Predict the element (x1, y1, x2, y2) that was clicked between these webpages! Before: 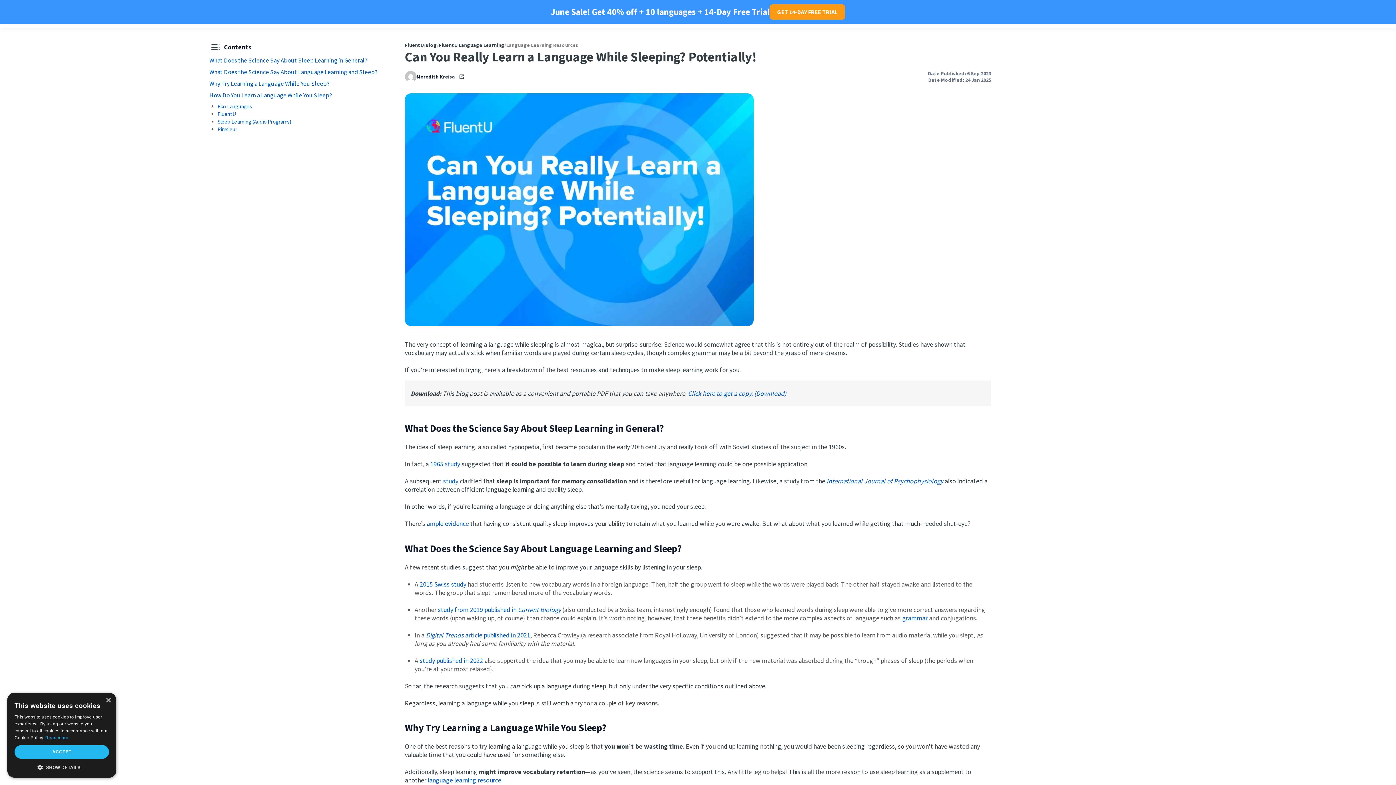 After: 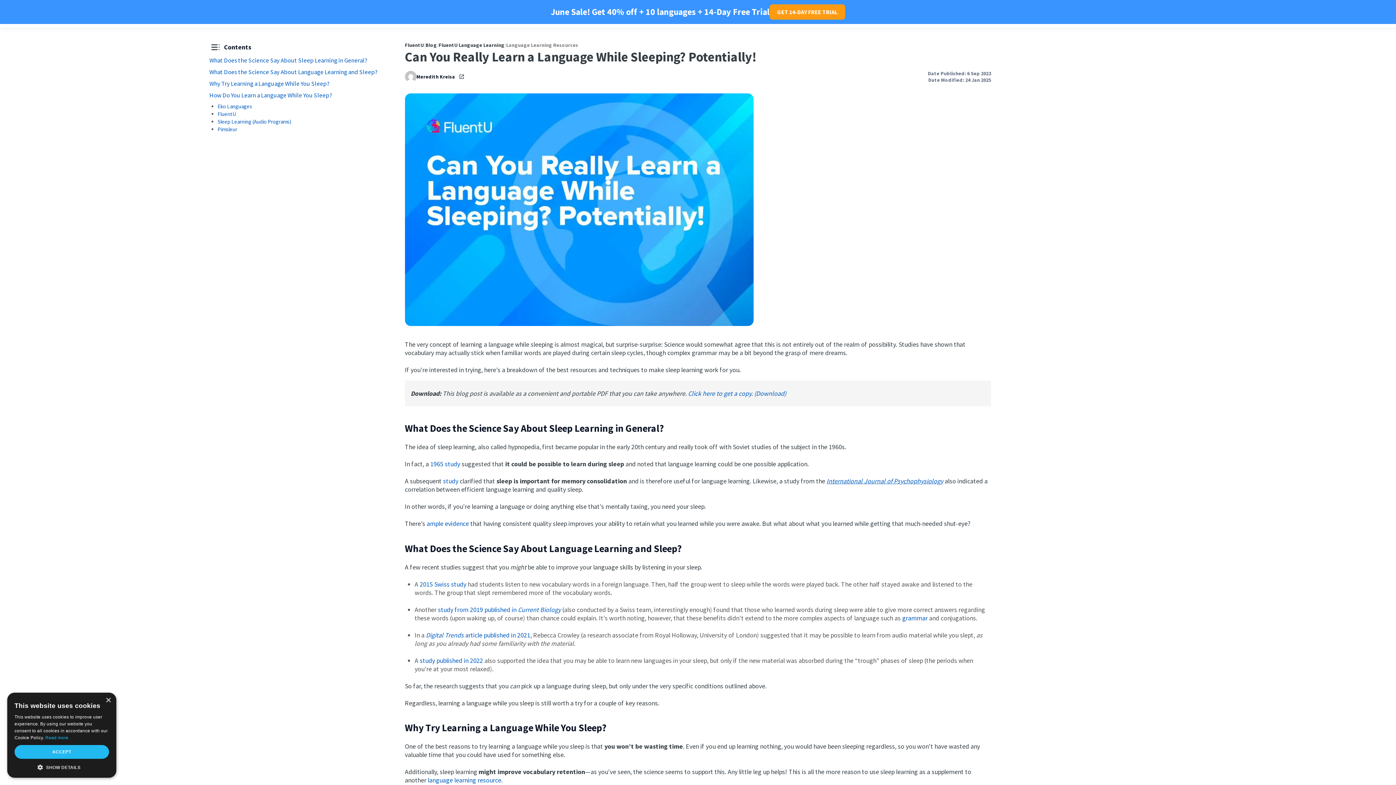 Action: label: International Journal of Psychophysiology bbox: (826, 477, 943, 485)